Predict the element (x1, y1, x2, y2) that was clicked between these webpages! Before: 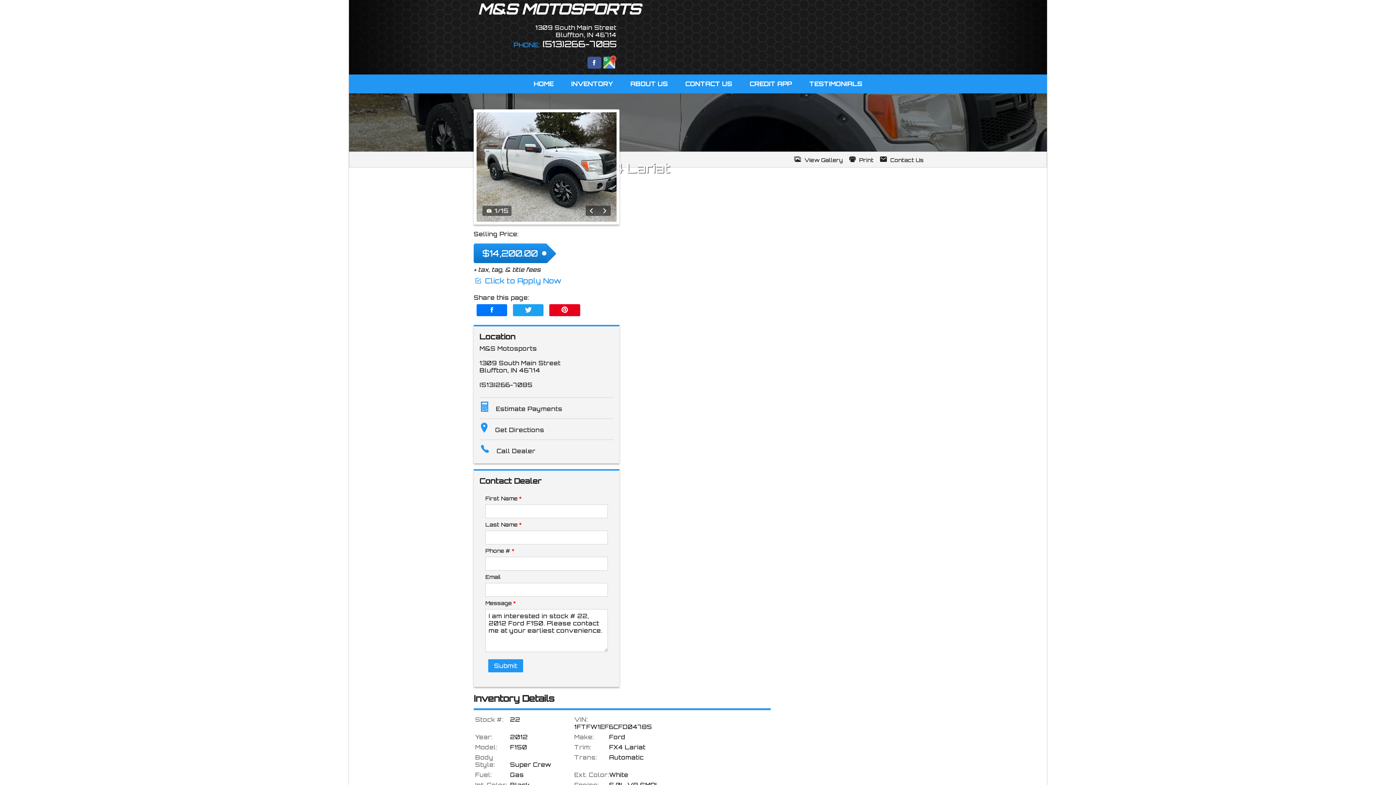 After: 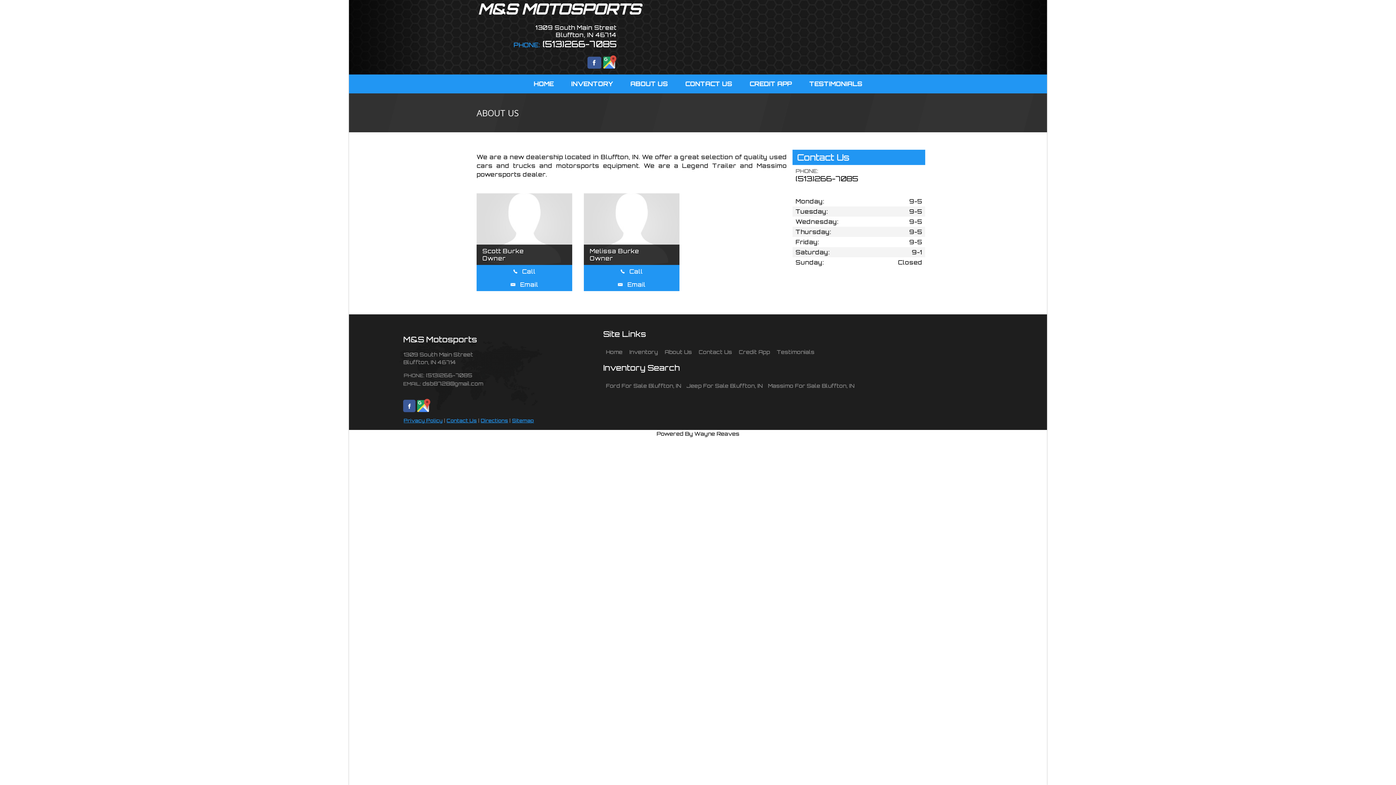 Action: label: ABOUT US bbox: (621, 80, 676, 87)